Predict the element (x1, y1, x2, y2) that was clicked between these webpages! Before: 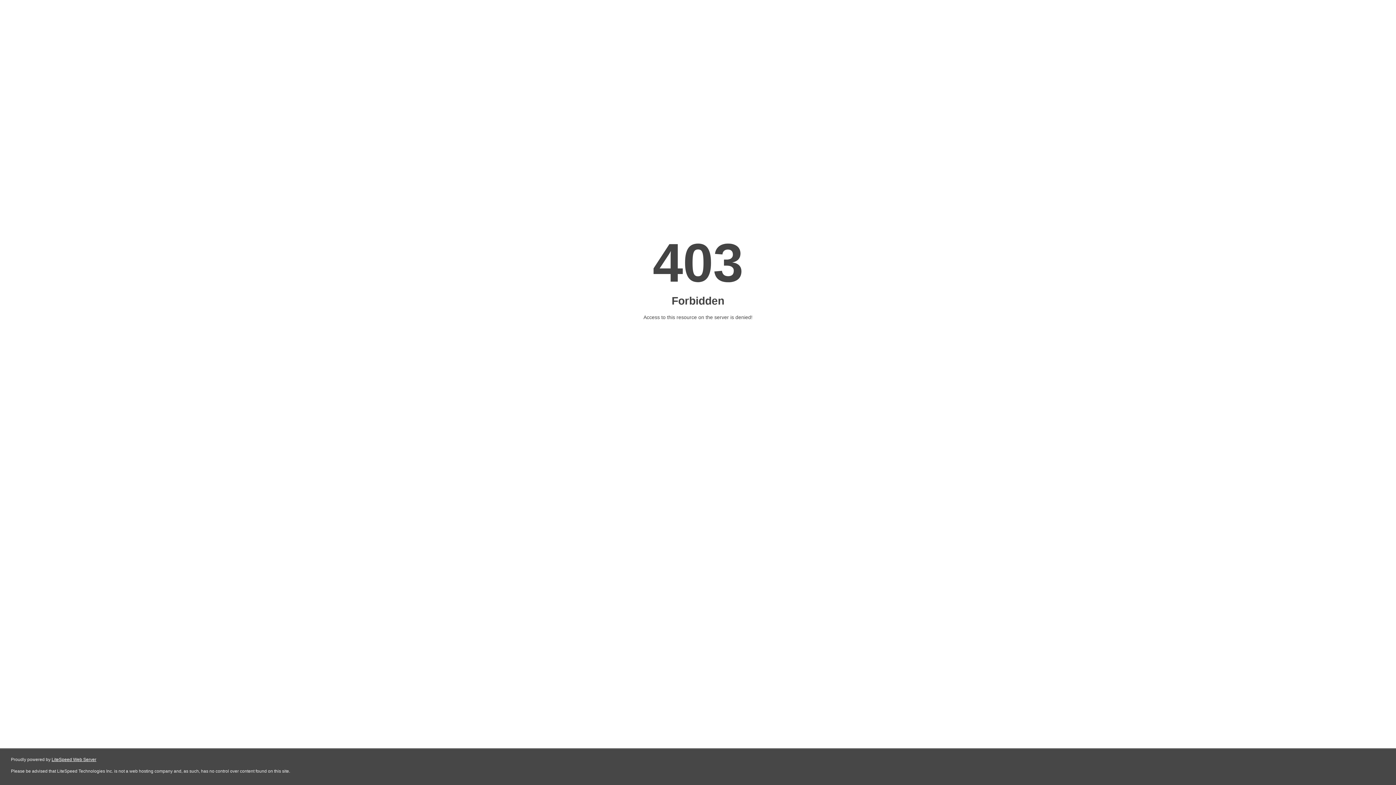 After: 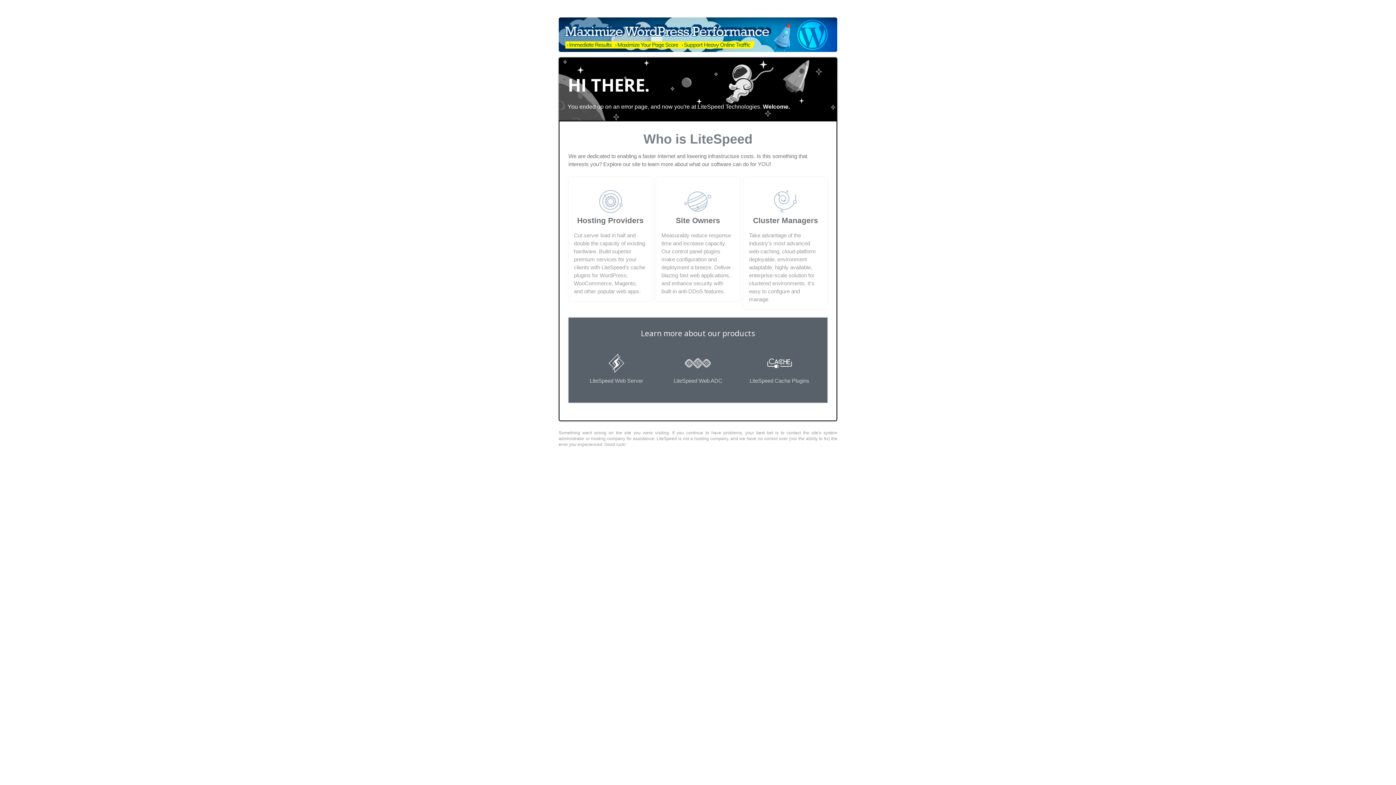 Action: label: LiteSpeed Web Server bbox: (51, 757, 96, 762)